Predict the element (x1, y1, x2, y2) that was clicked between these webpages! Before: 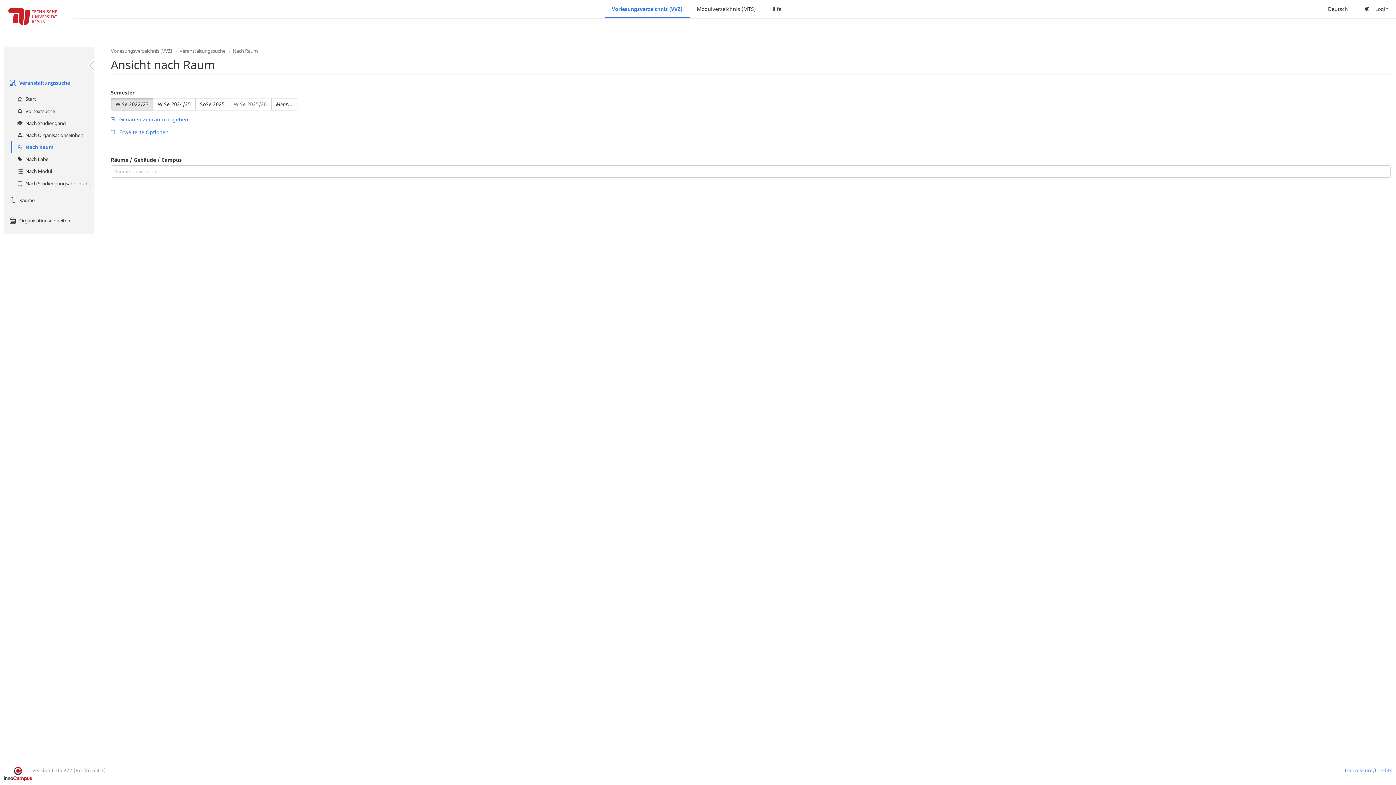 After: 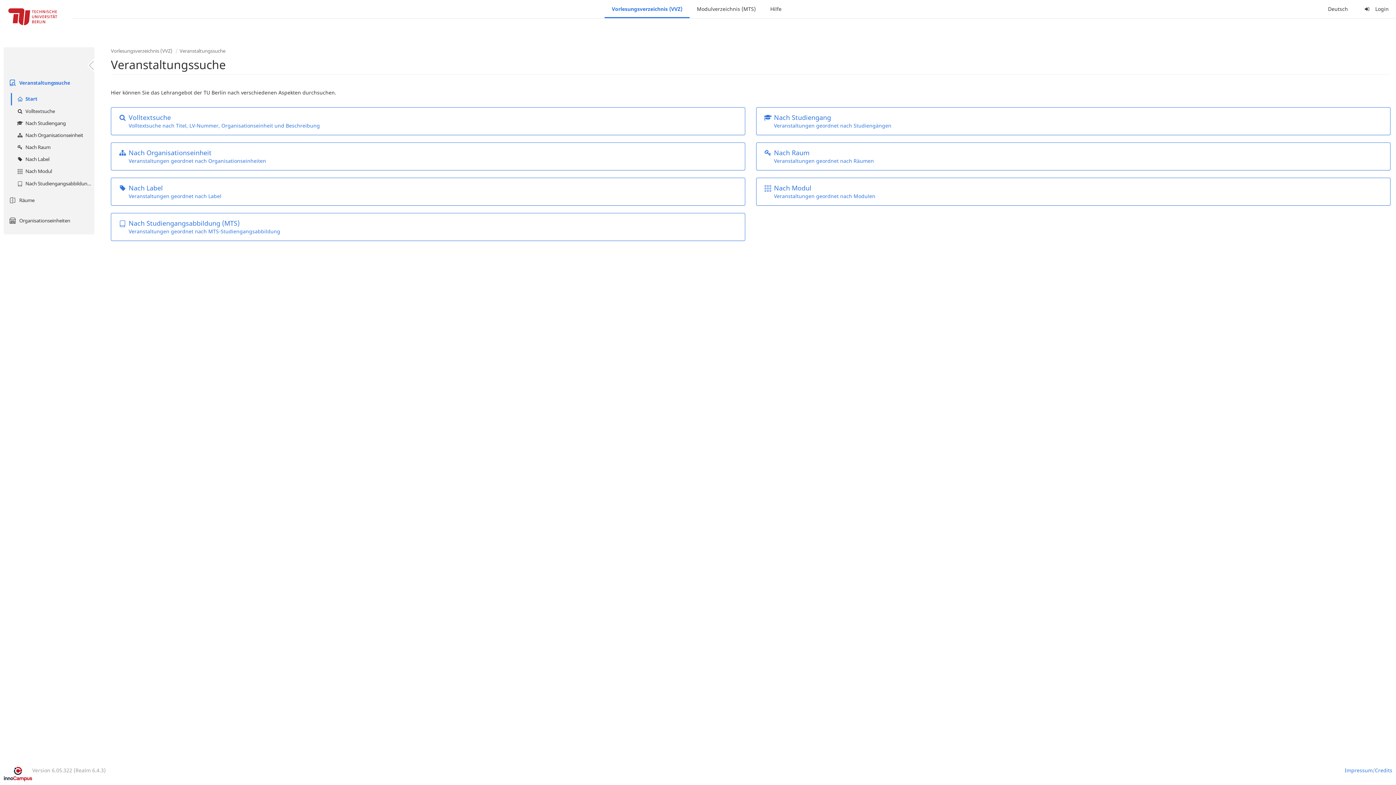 Action: label: Veranstaltungssuche bbox: (179, 47, 225, 54)